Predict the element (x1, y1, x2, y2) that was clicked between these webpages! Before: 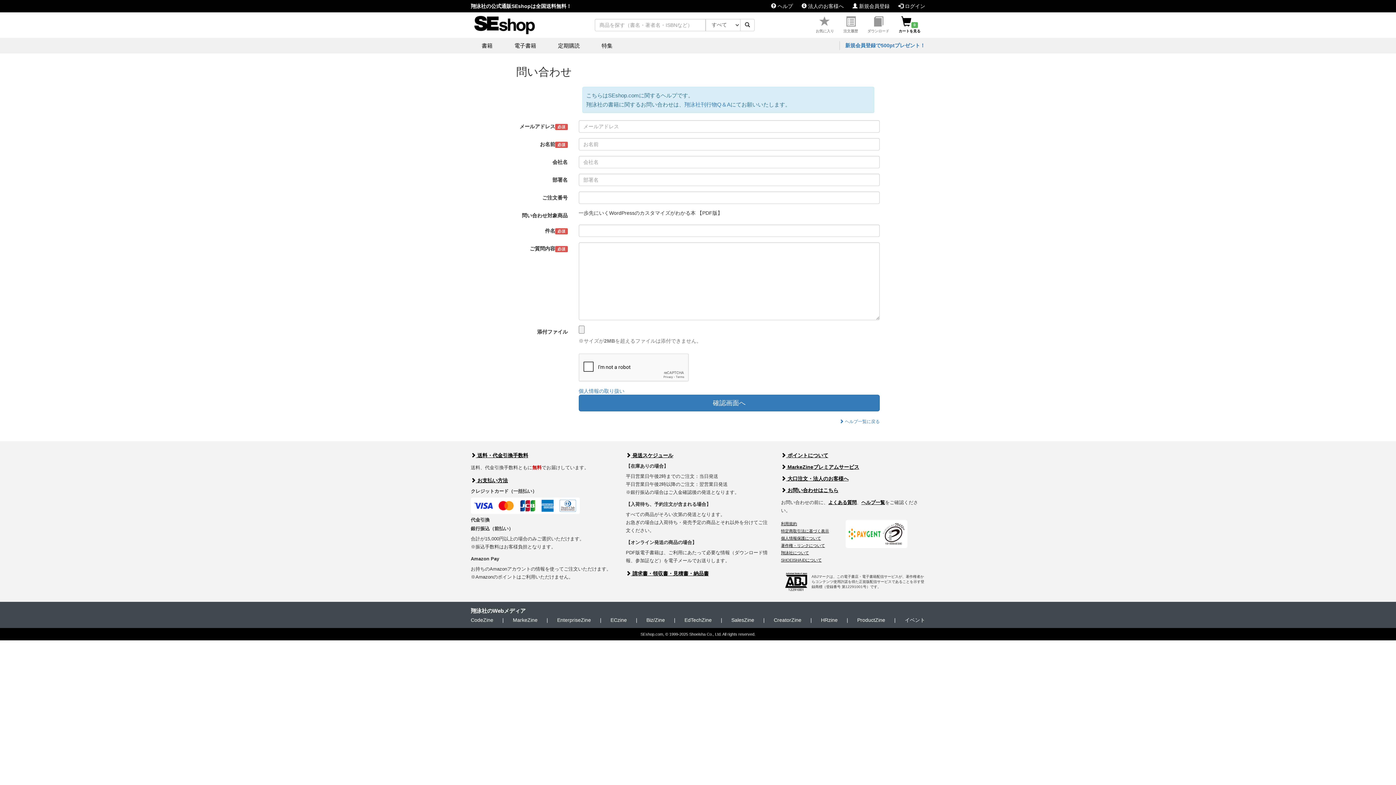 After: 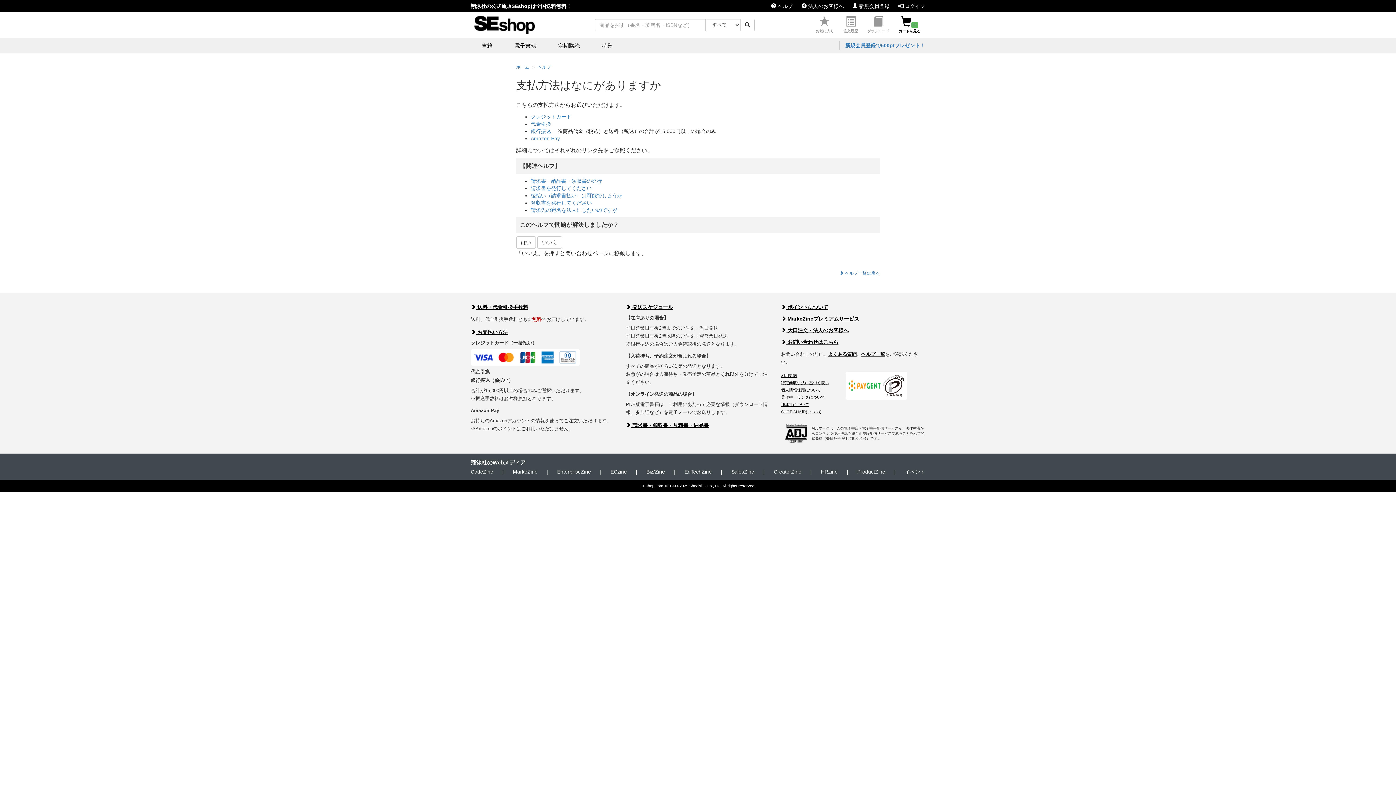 Action: bbox: (470, 477, 508, 483) label:  お支払い方法